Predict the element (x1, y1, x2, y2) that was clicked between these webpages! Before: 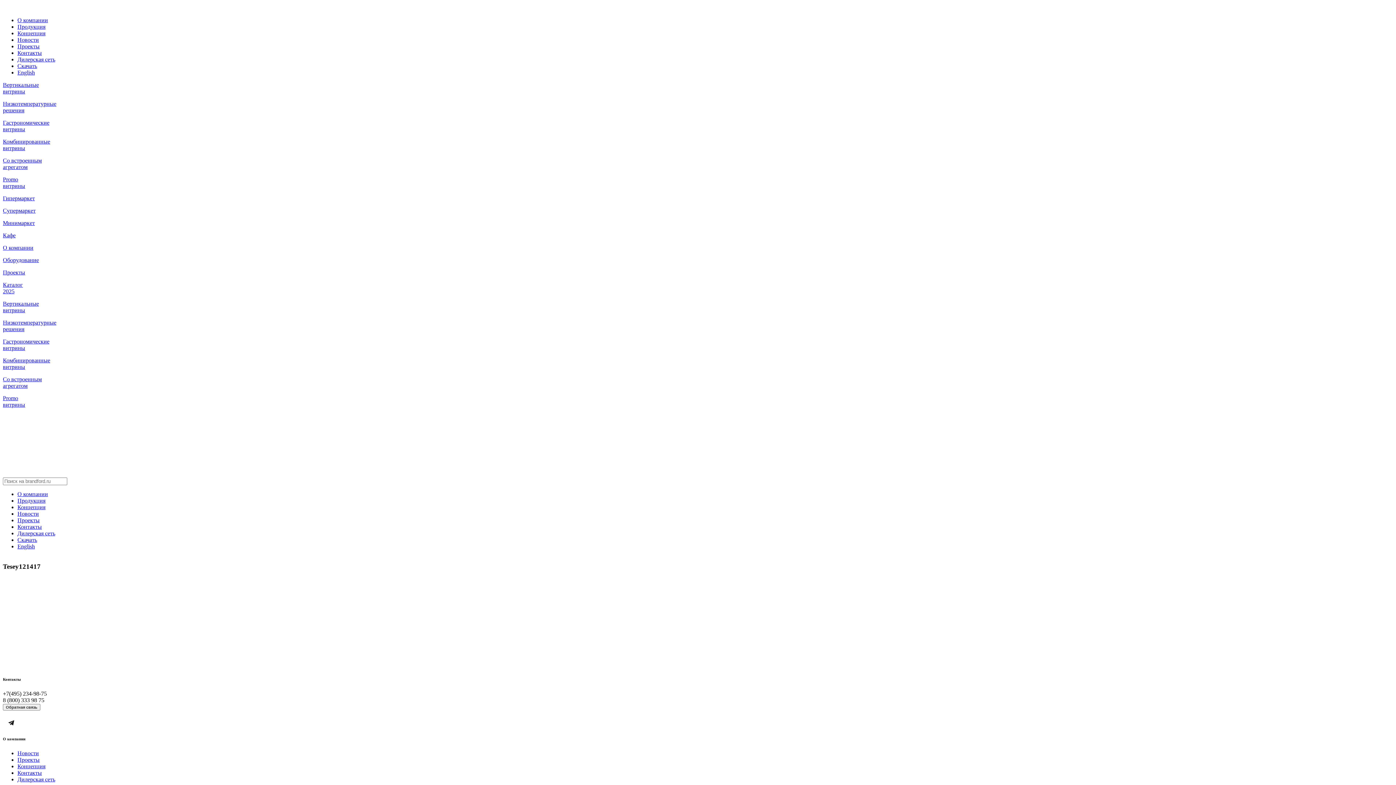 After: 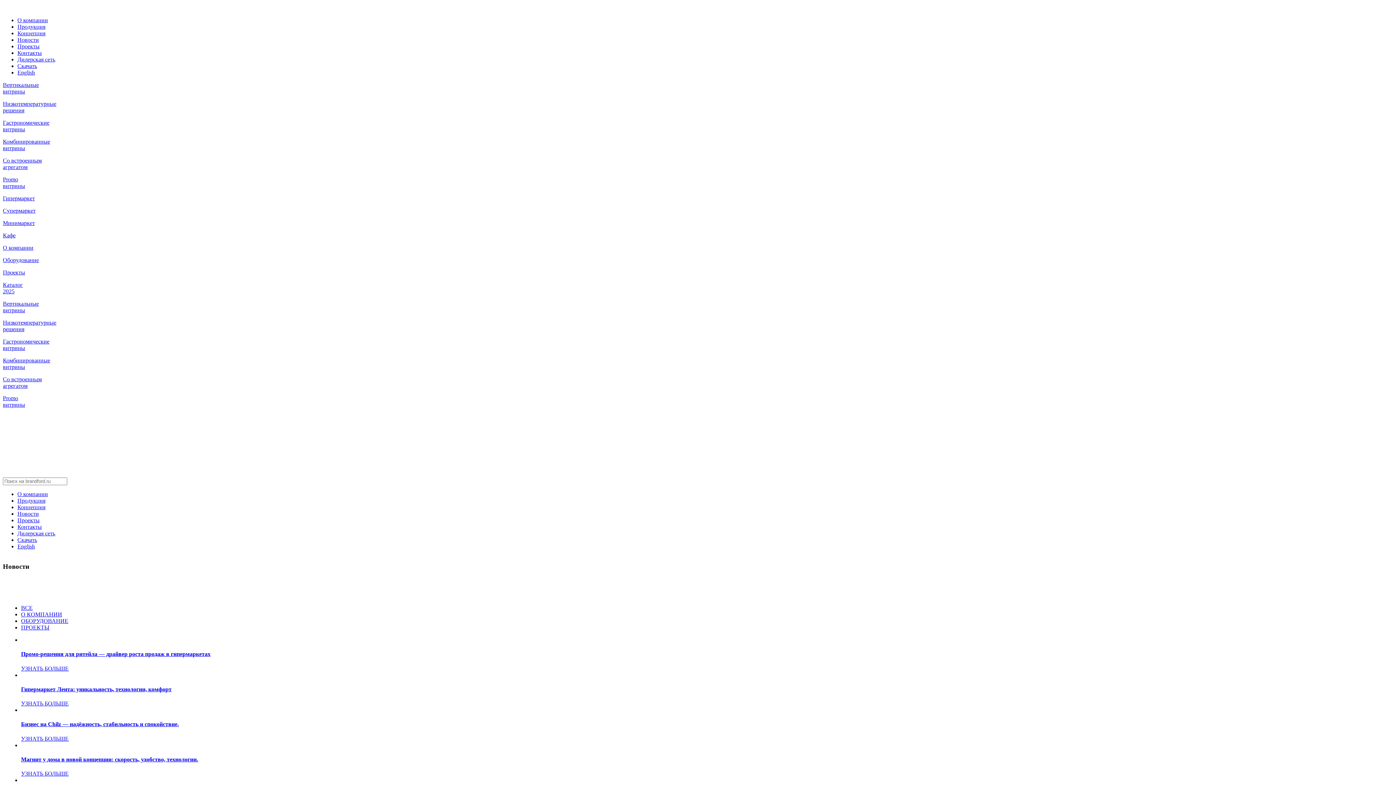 Action: label: Новости bbox: (17, 36, 38, 42)